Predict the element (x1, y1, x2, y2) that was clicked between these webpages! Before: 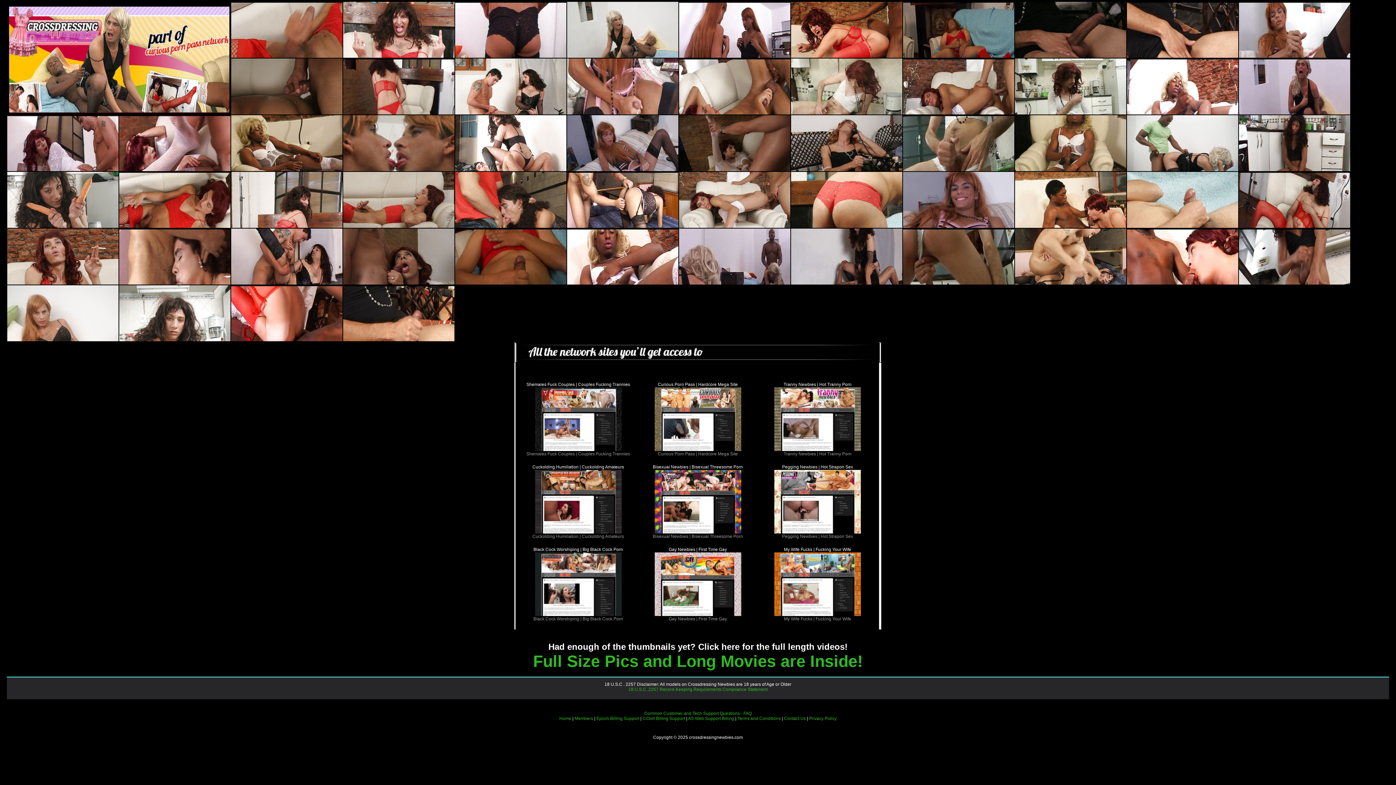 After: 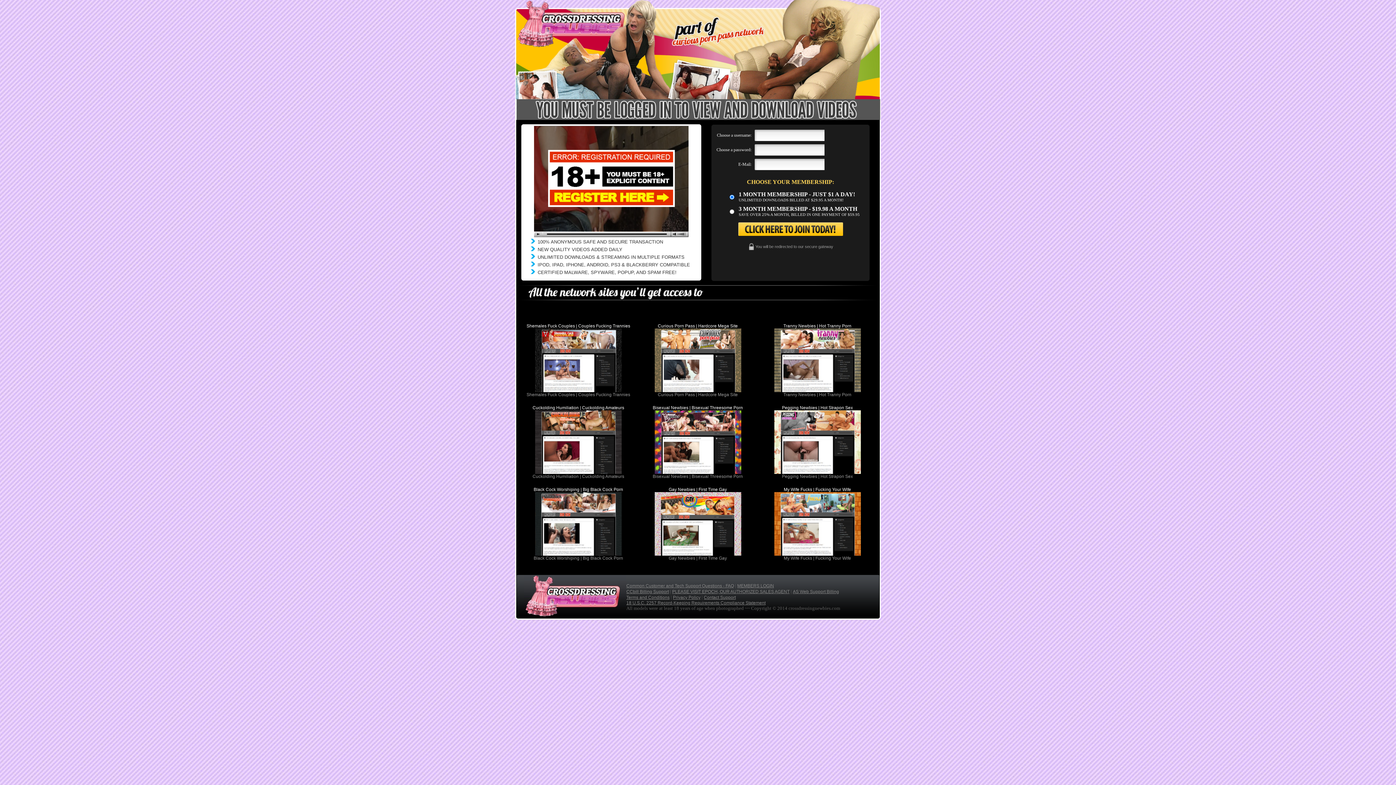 Action: bbox: (455, 172, 566, 228)